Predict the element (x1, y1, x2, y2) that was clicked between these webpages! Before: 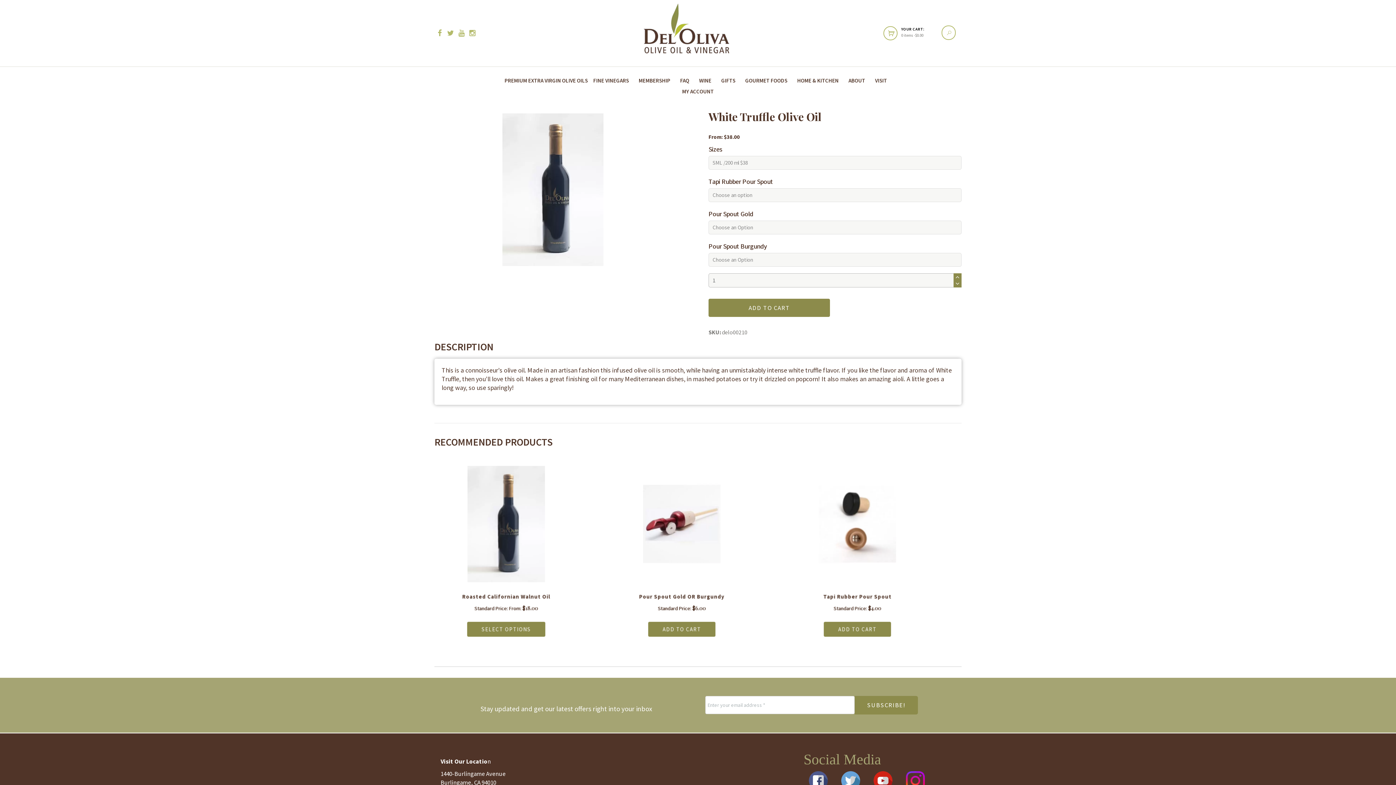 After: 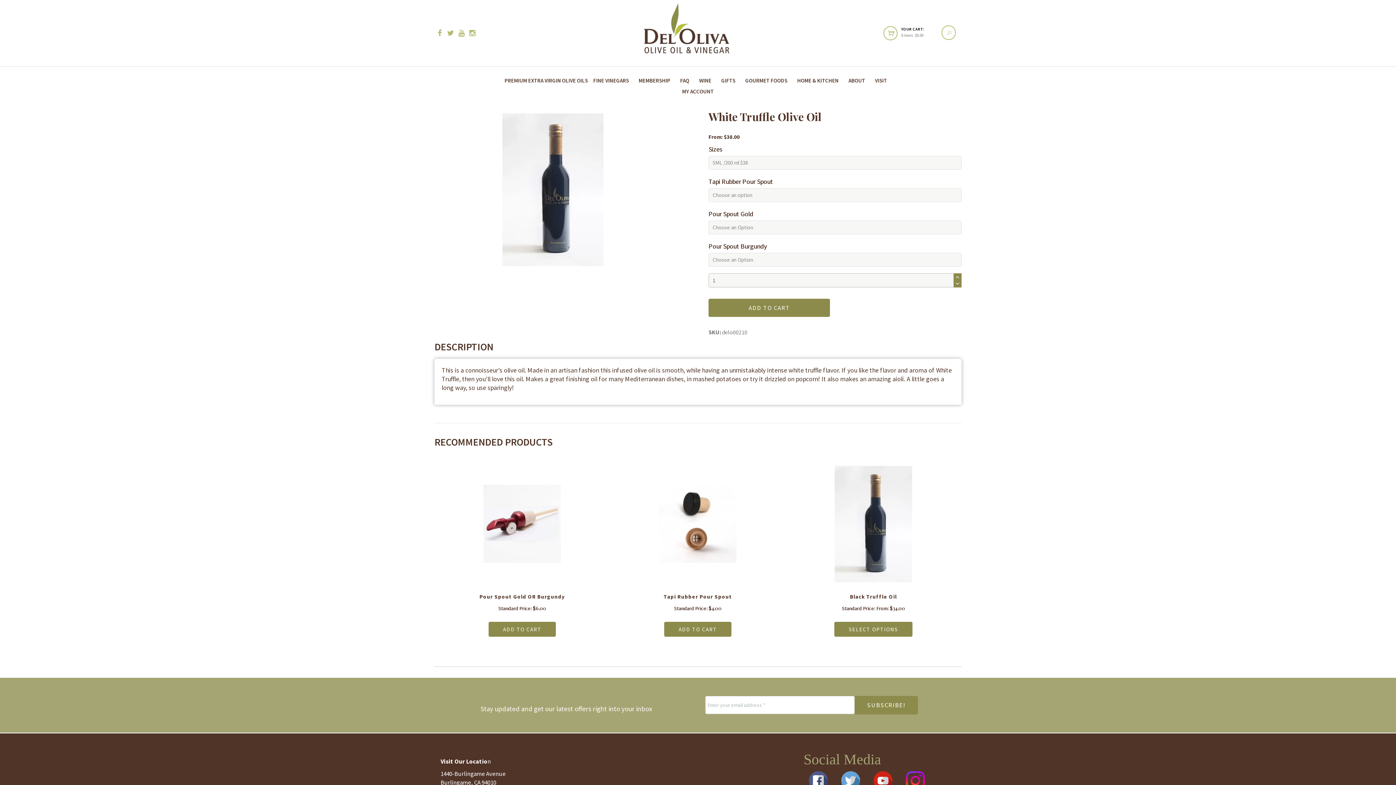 Action: bbox: (467, 25, 476, 40)